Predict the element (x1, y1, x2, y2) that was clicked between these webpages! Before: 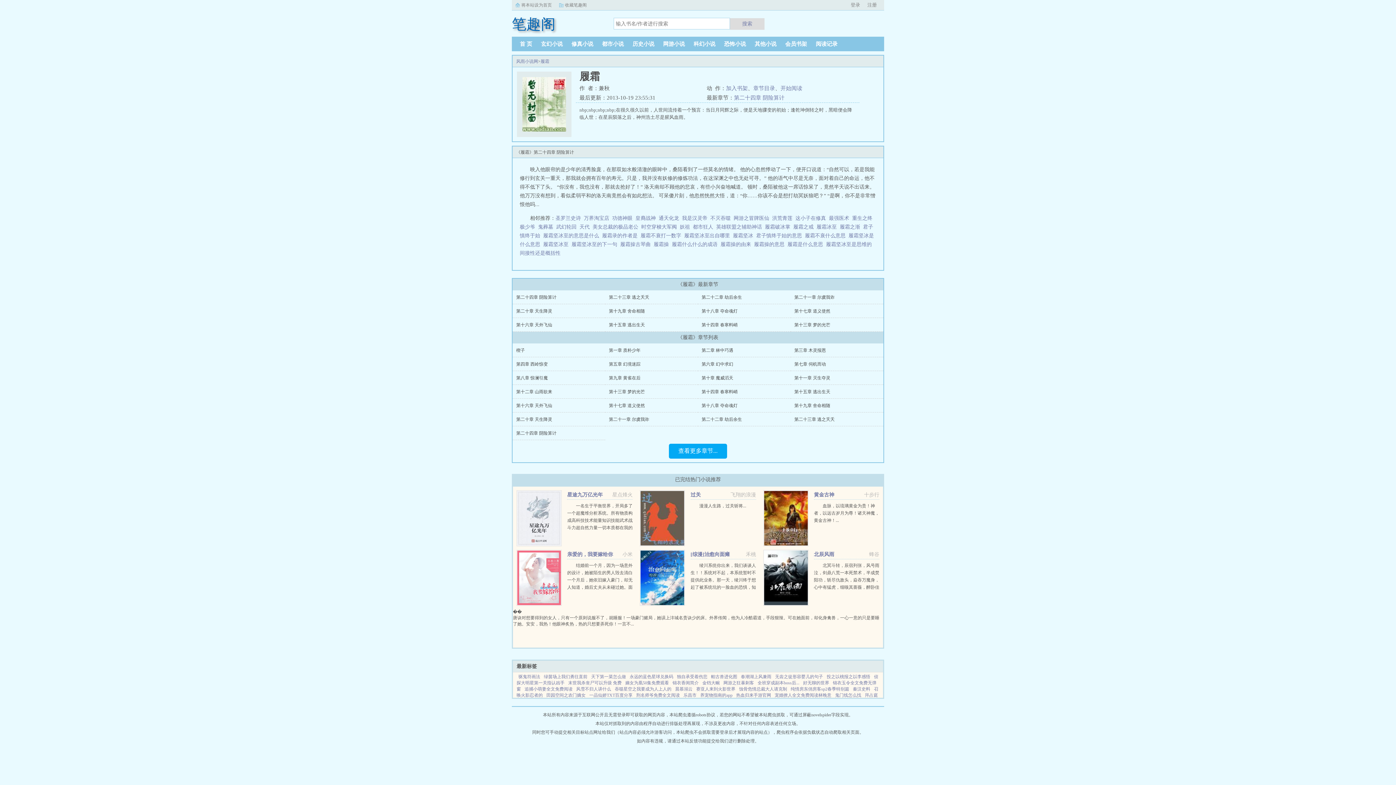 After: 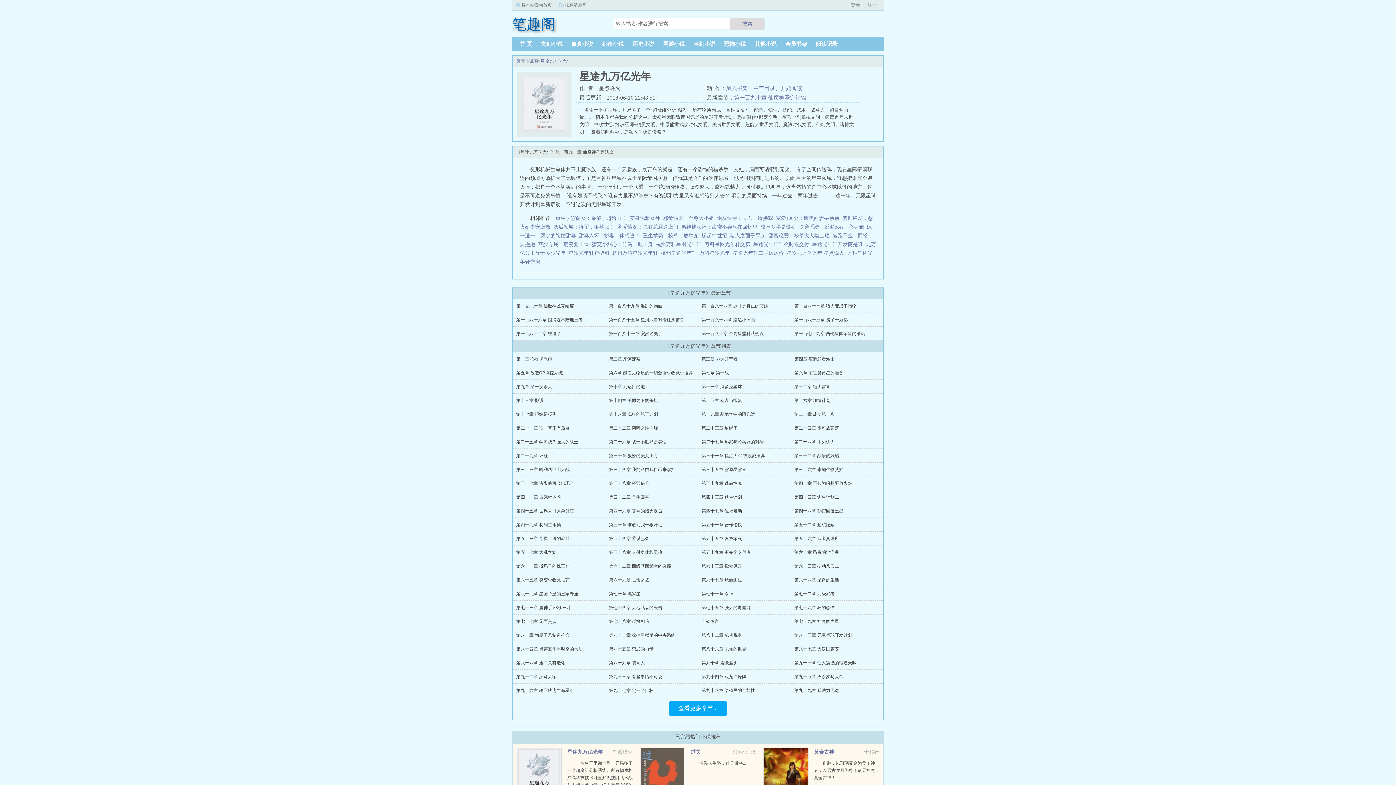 Action: label: 一名生于平衡世界，开局多了一个超魔维分析系统。所有物质构成高科技技术能量知识技能武术战斗力超自然力量一切本质都在我的分析之中。太初星际联盟帝国无尽的星球开发计划。恐龙时代部落文明变形金刚机械文明病... bbox: (567, 503, 632, 552)